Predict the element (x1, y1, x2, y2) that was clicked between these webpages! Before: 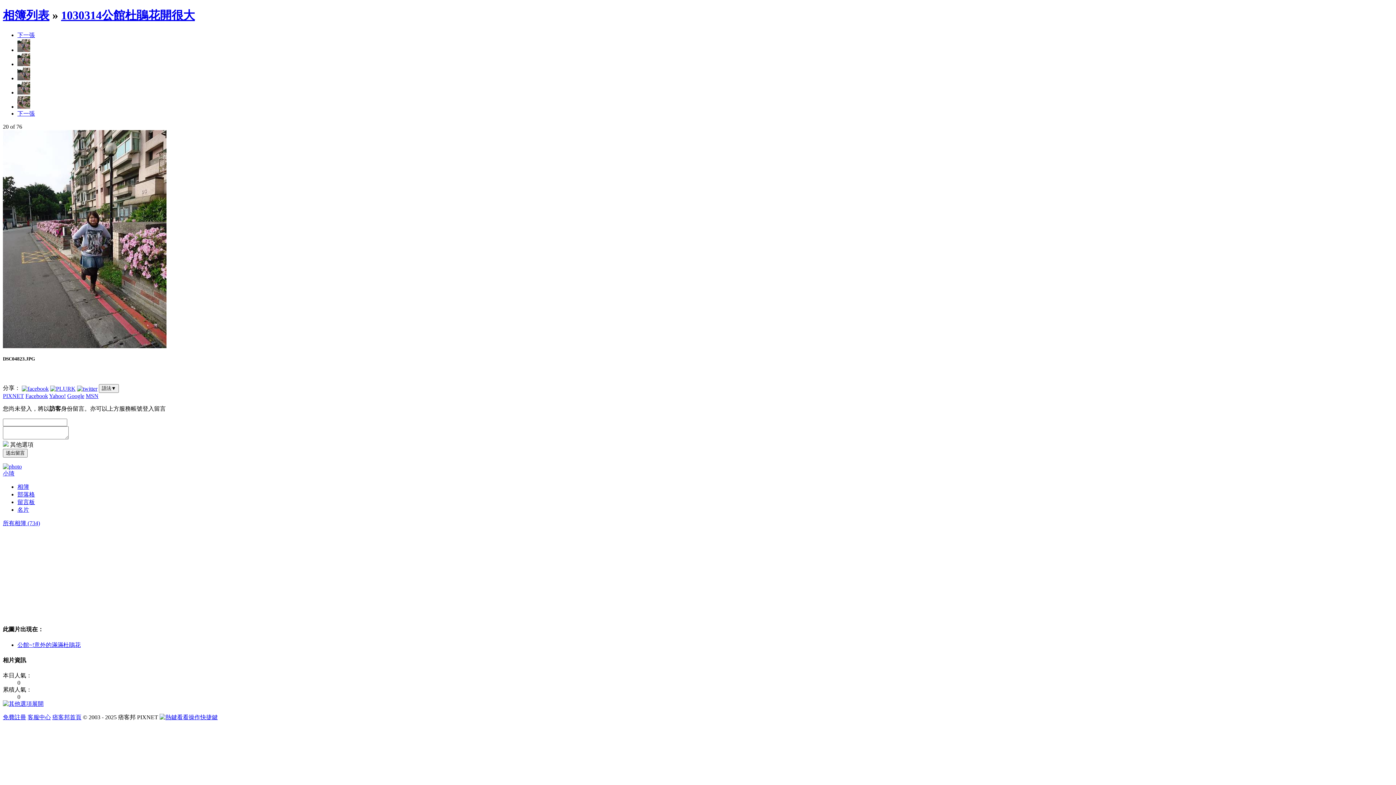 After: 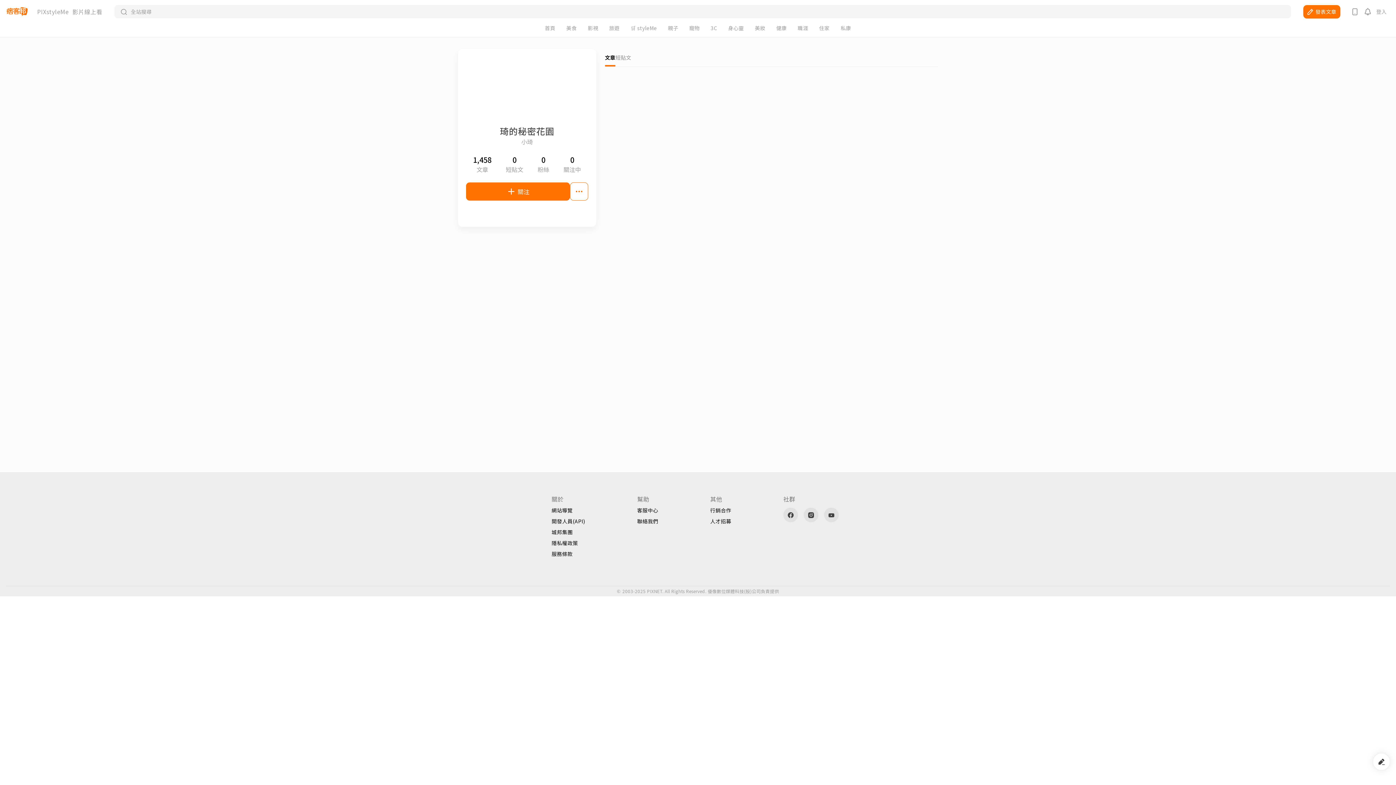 Action: bbox: (2, 463, 21, 469)